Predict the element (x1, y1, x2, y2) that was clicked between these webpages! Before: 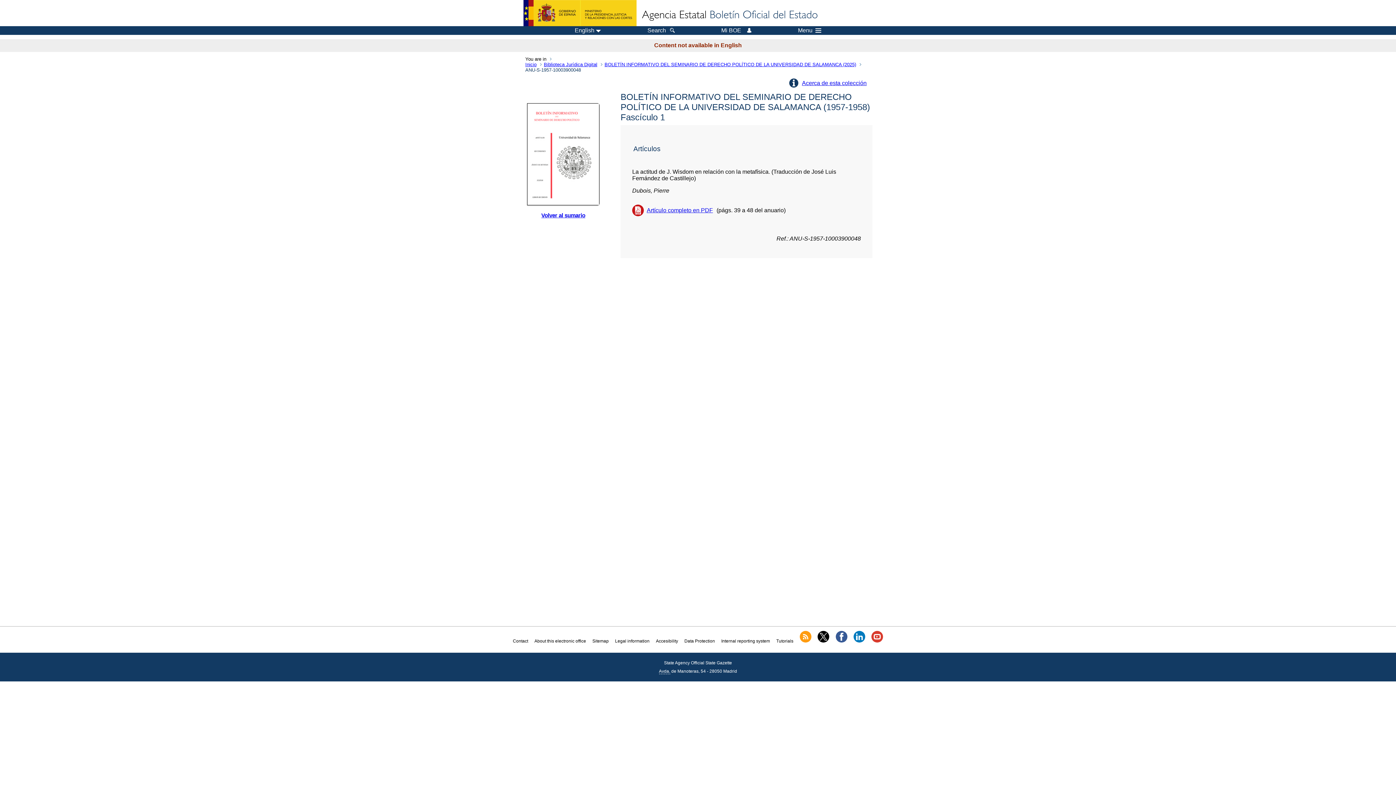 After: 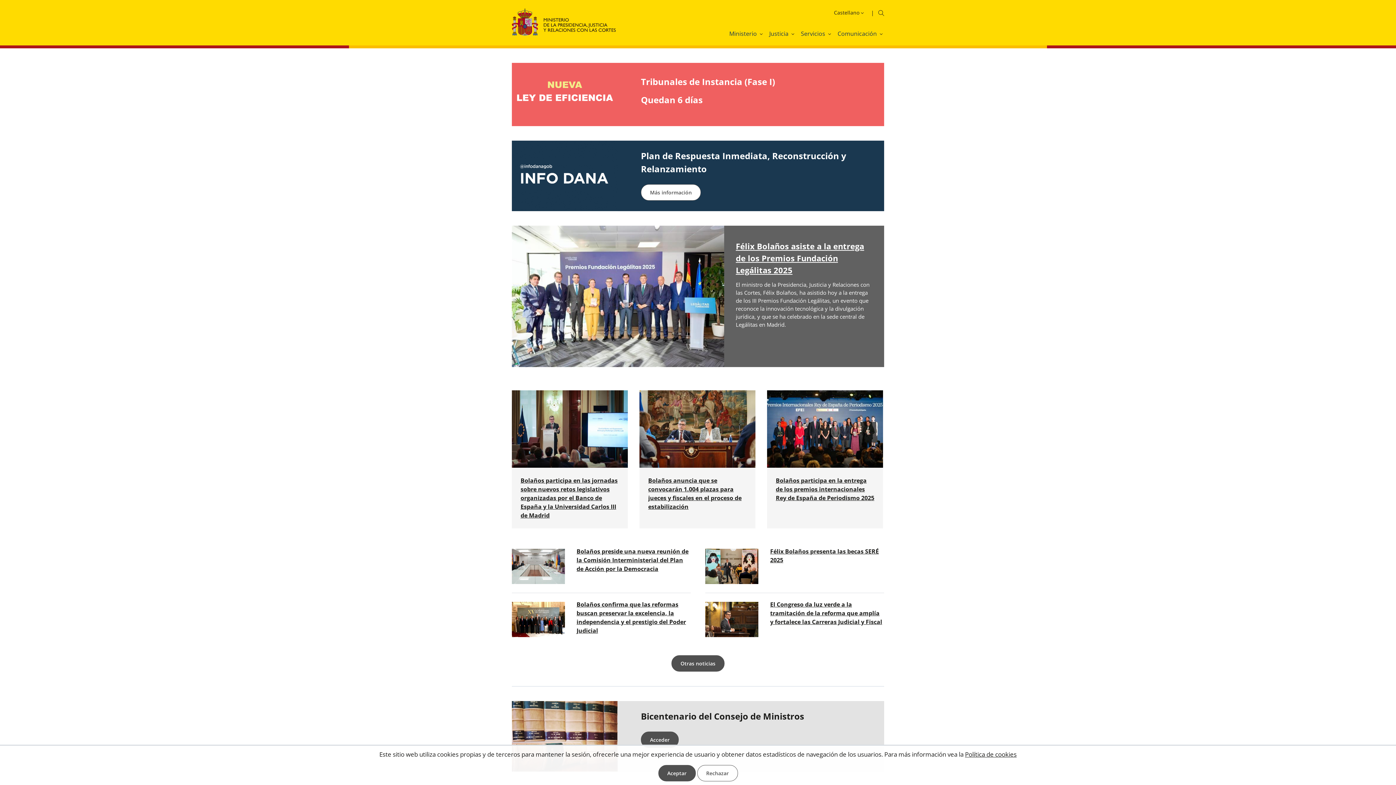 Action: bbox: (523, 0, 636, 26)